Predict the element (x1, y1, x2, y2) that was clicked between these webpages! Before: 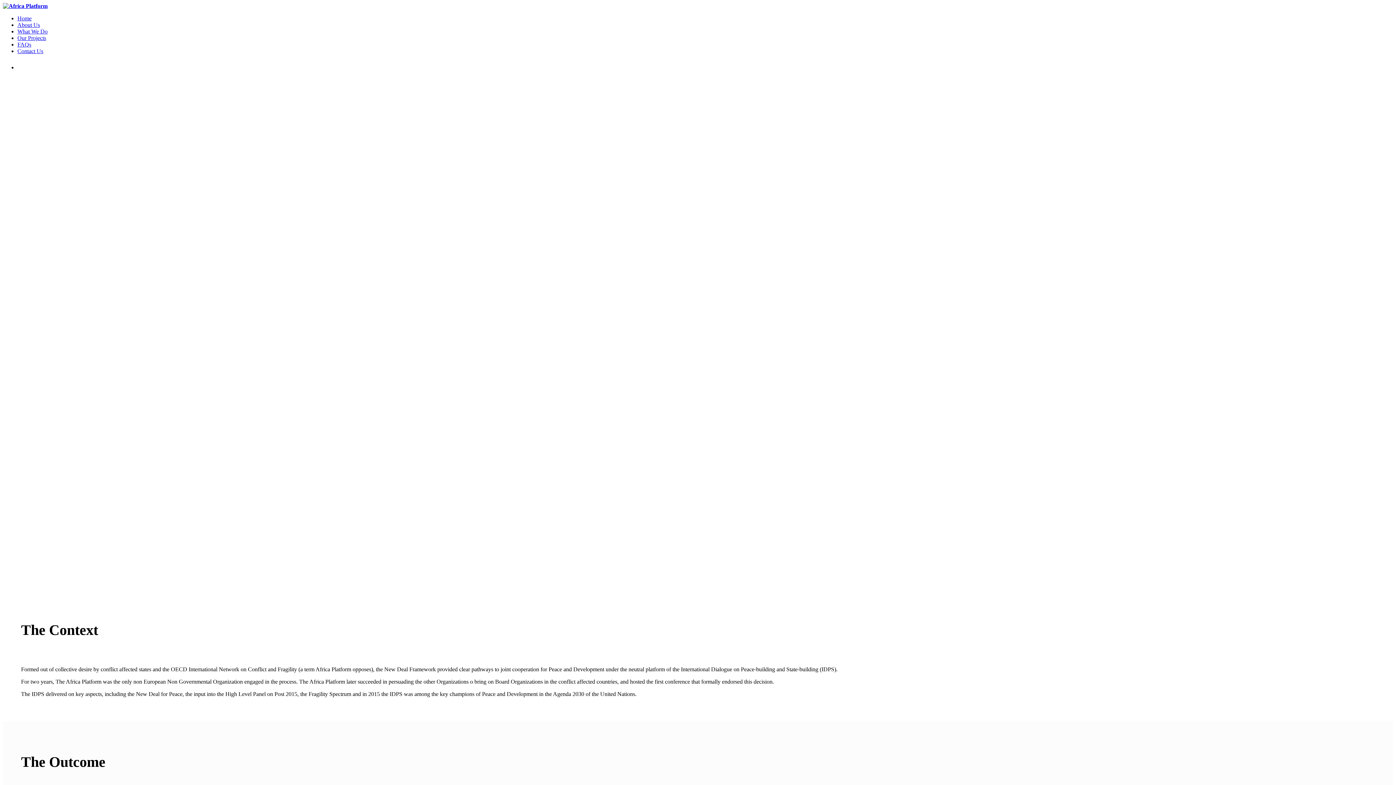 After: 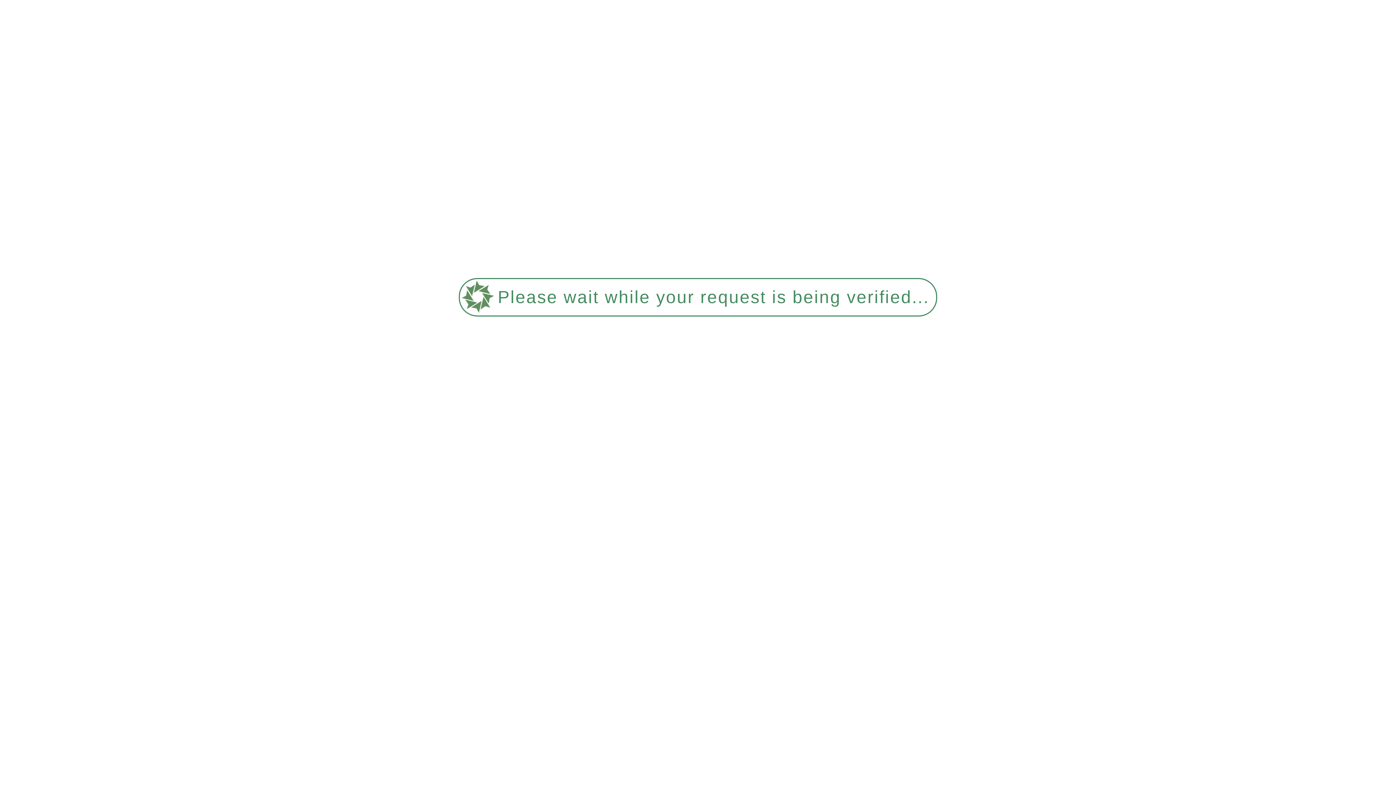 Action: bbox: (17, 48, 43, 54) label: Contact Us